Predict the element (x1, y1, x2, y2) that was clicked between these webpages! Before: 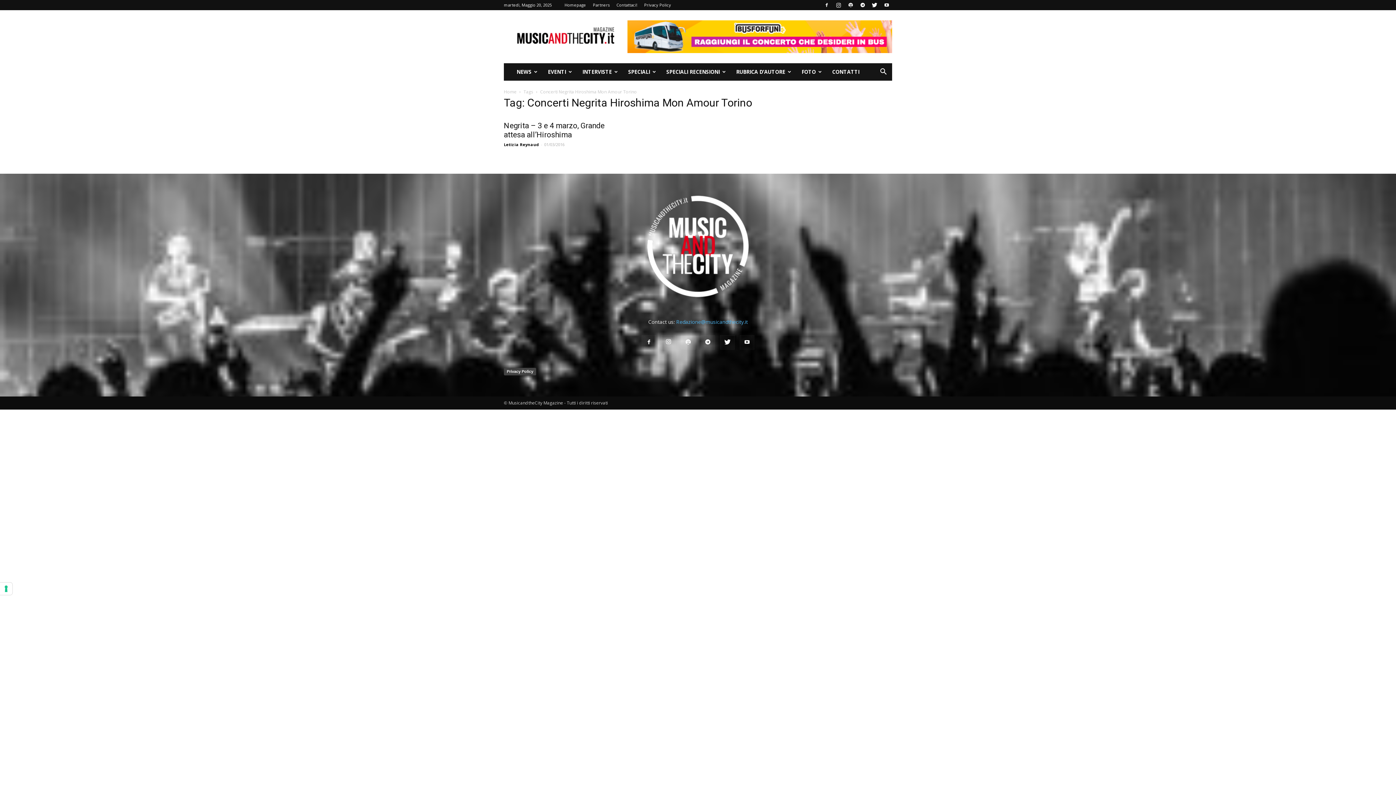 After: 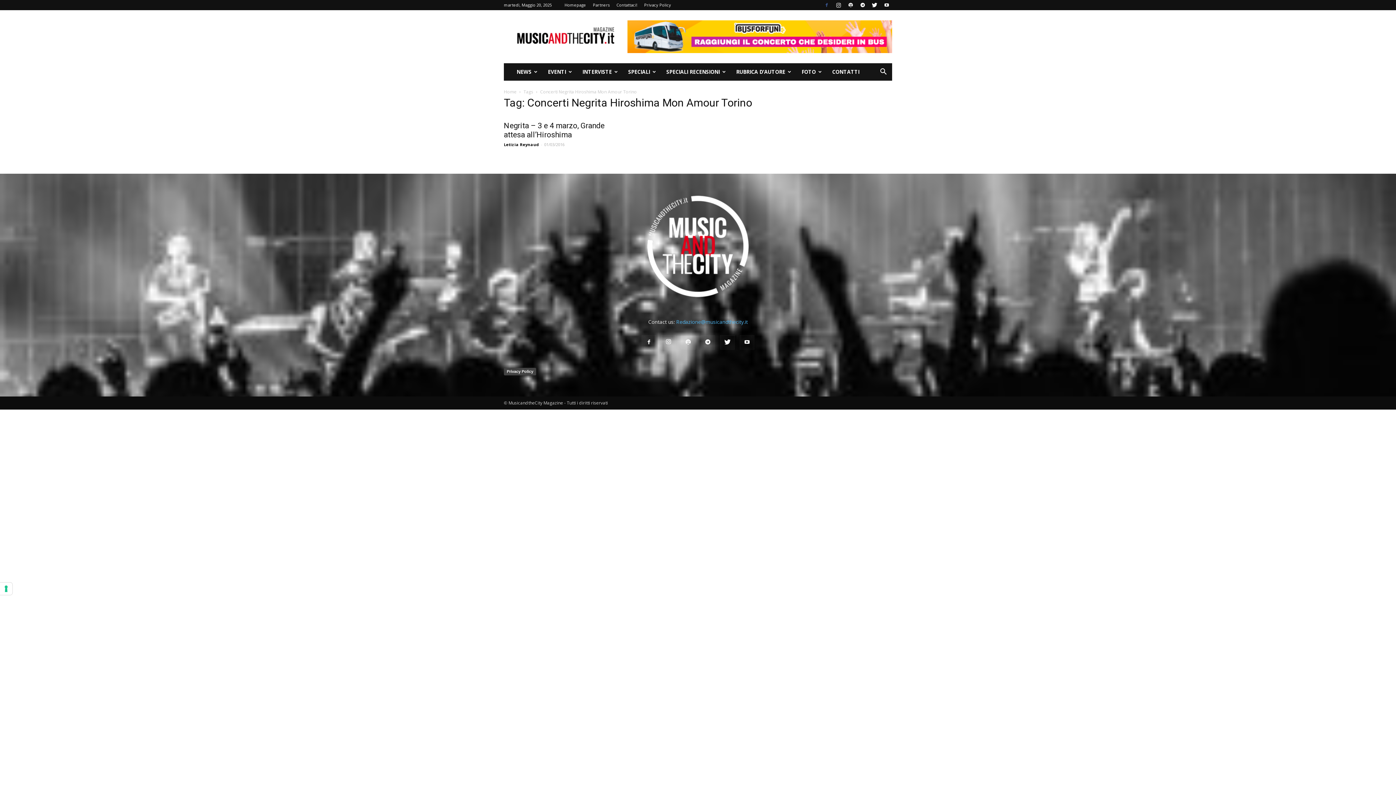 Action: bbox: (821, 0, 832, 10)